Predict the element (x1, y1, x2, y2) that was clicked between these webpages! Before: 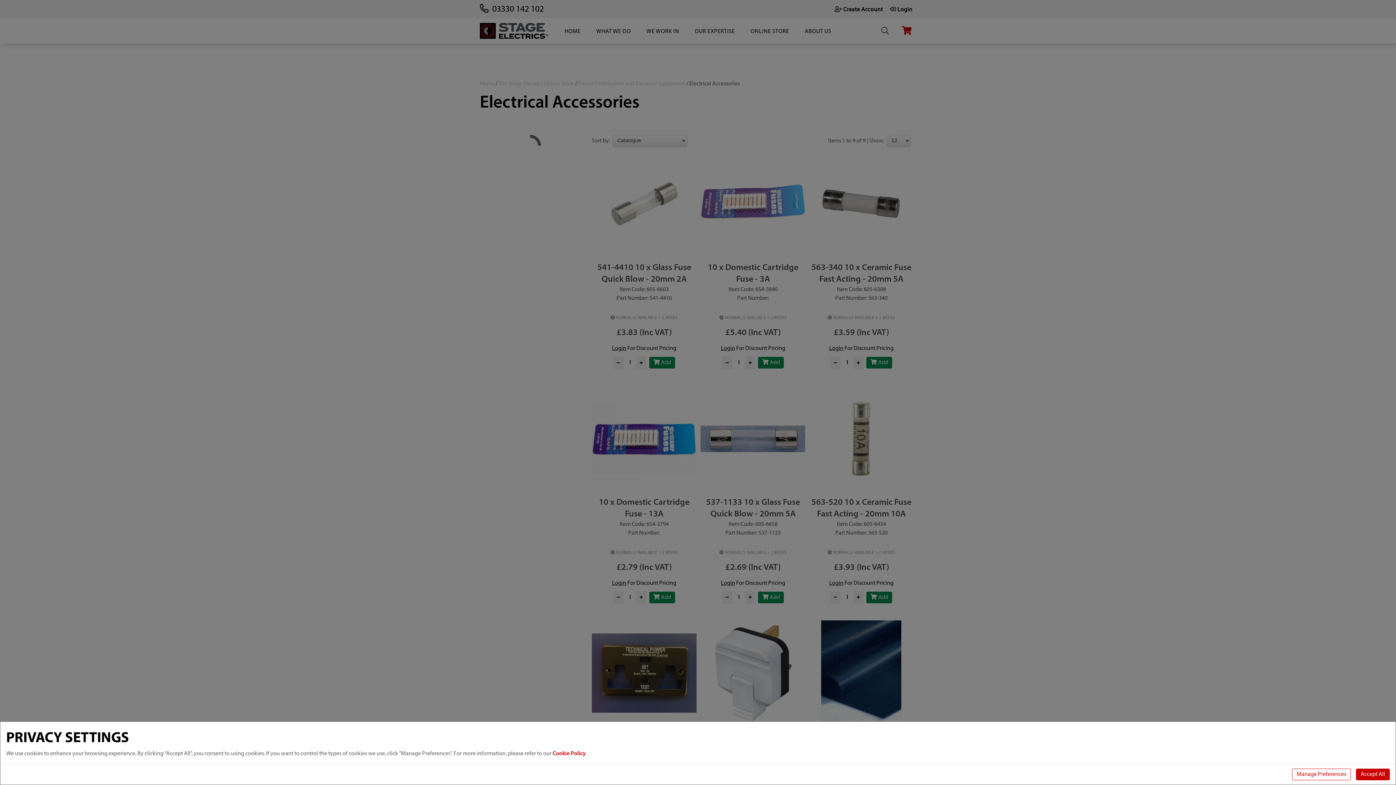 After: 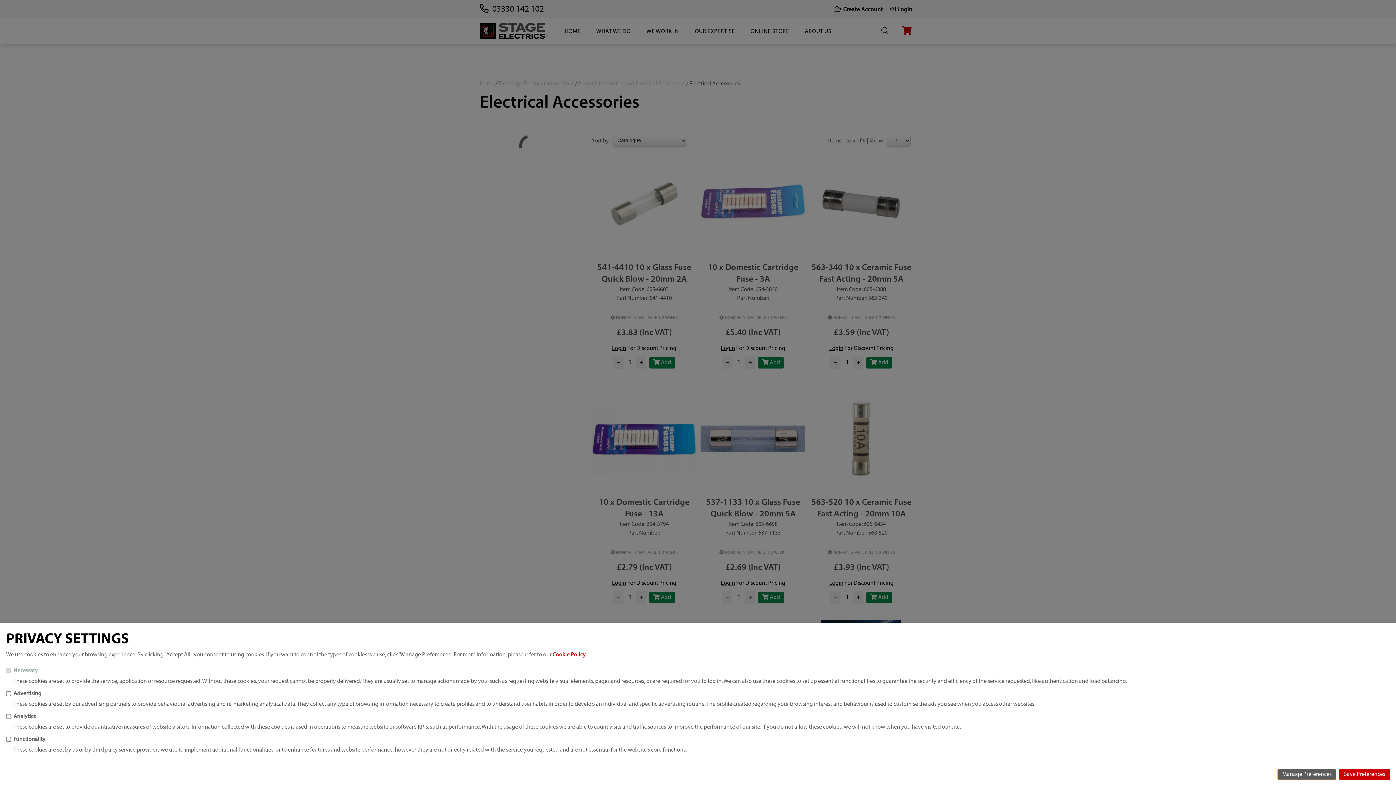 Action: bbox: (1292, 769, 1351, 780) label: Manage Preferences